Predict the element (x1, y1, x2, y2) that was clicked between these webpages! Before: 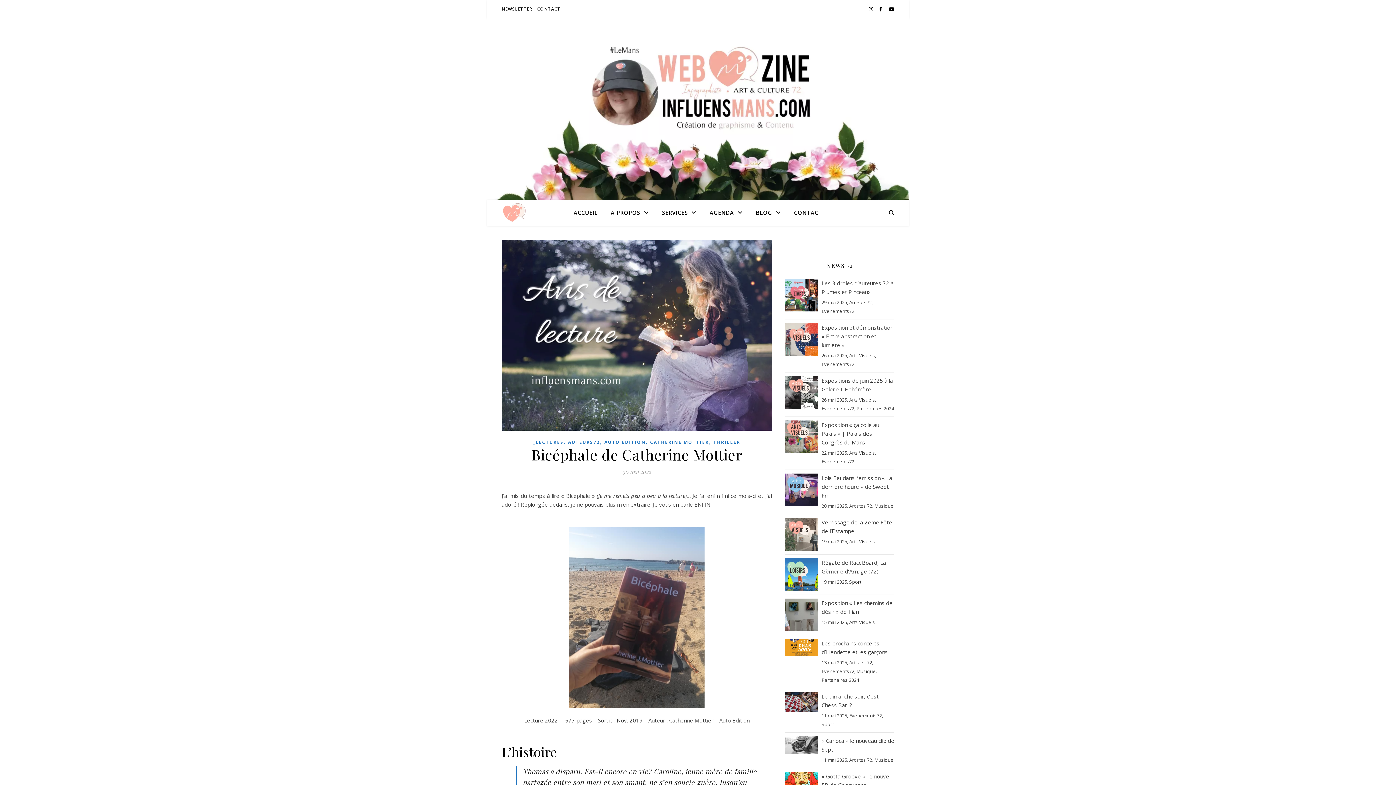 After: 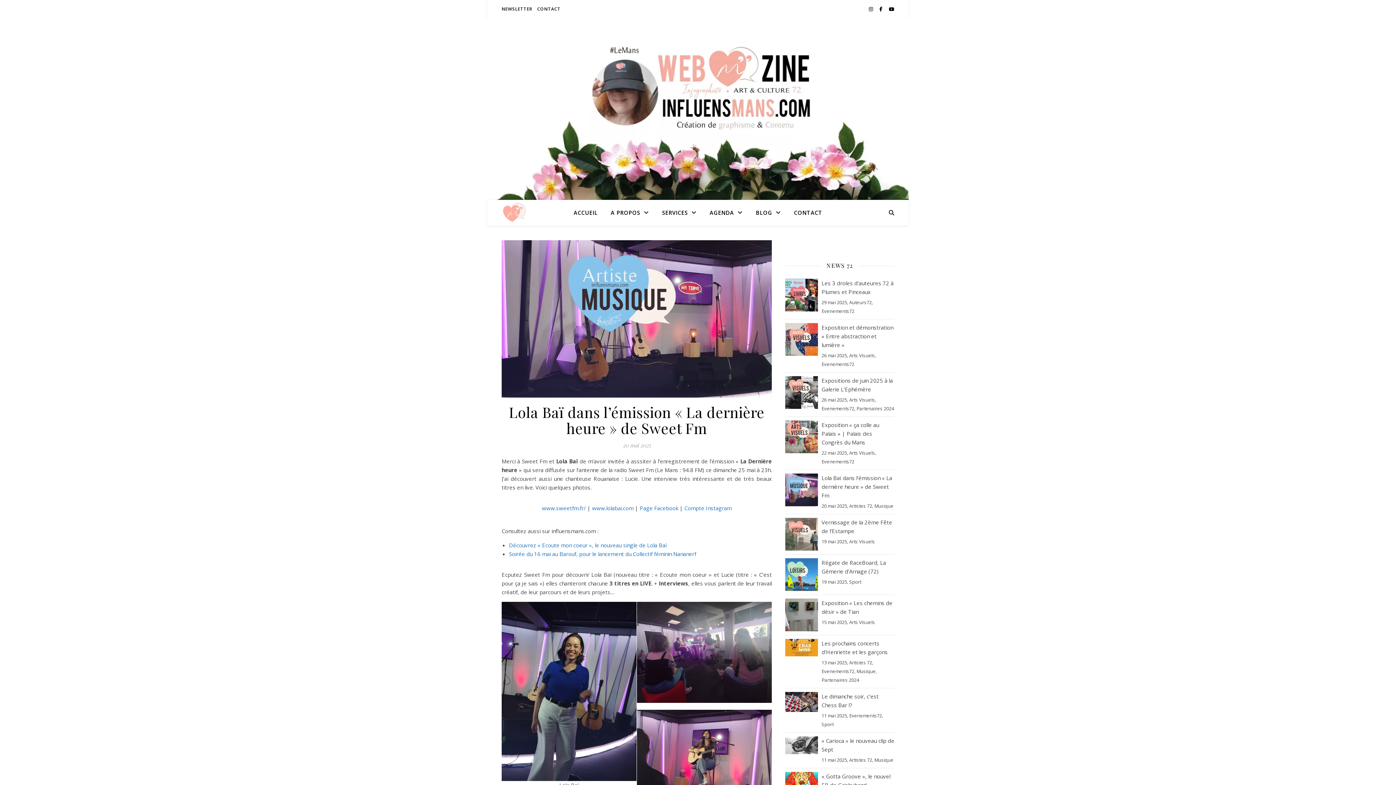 Action: bbox: (821, 474, 892, 499) label: Lola Baï dans l’émission « La dernière heure » de Sweet Fm